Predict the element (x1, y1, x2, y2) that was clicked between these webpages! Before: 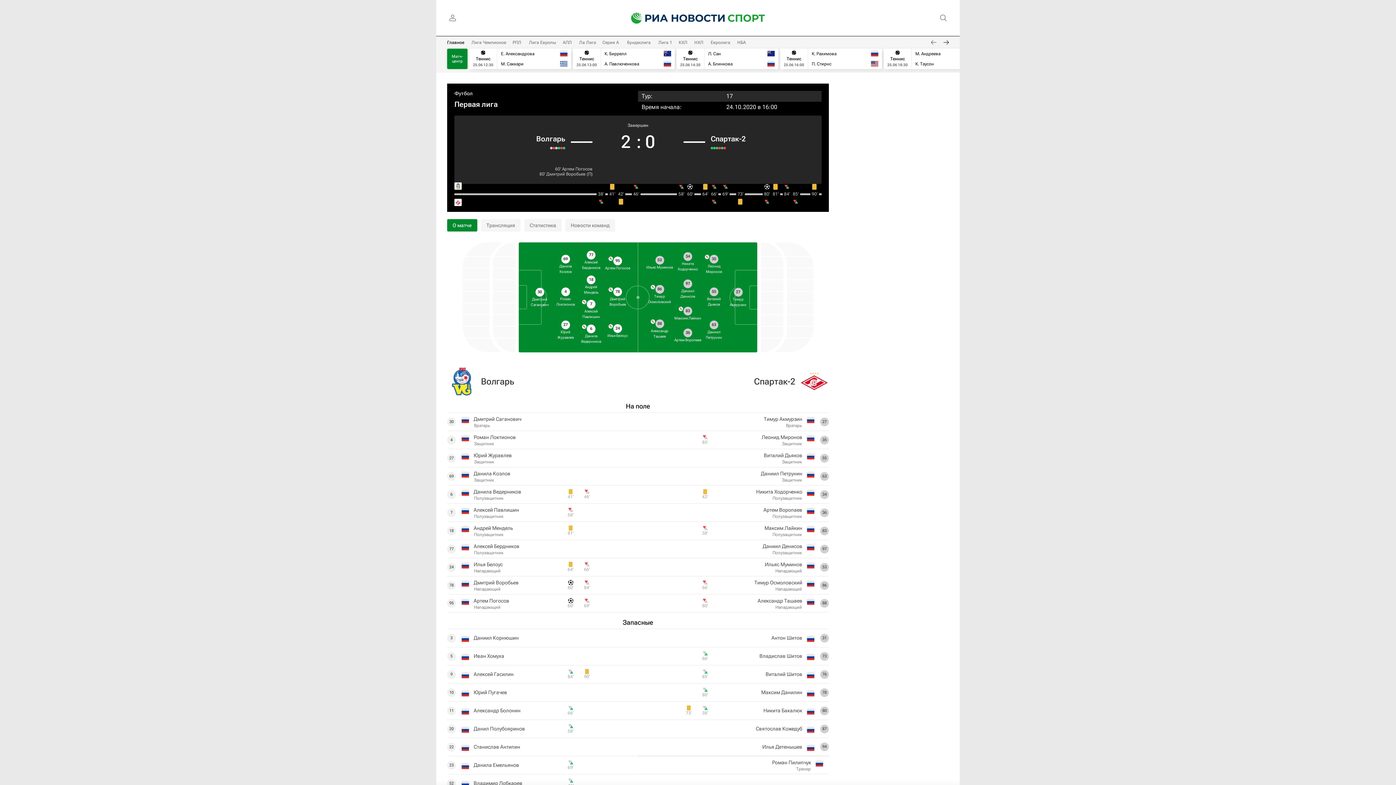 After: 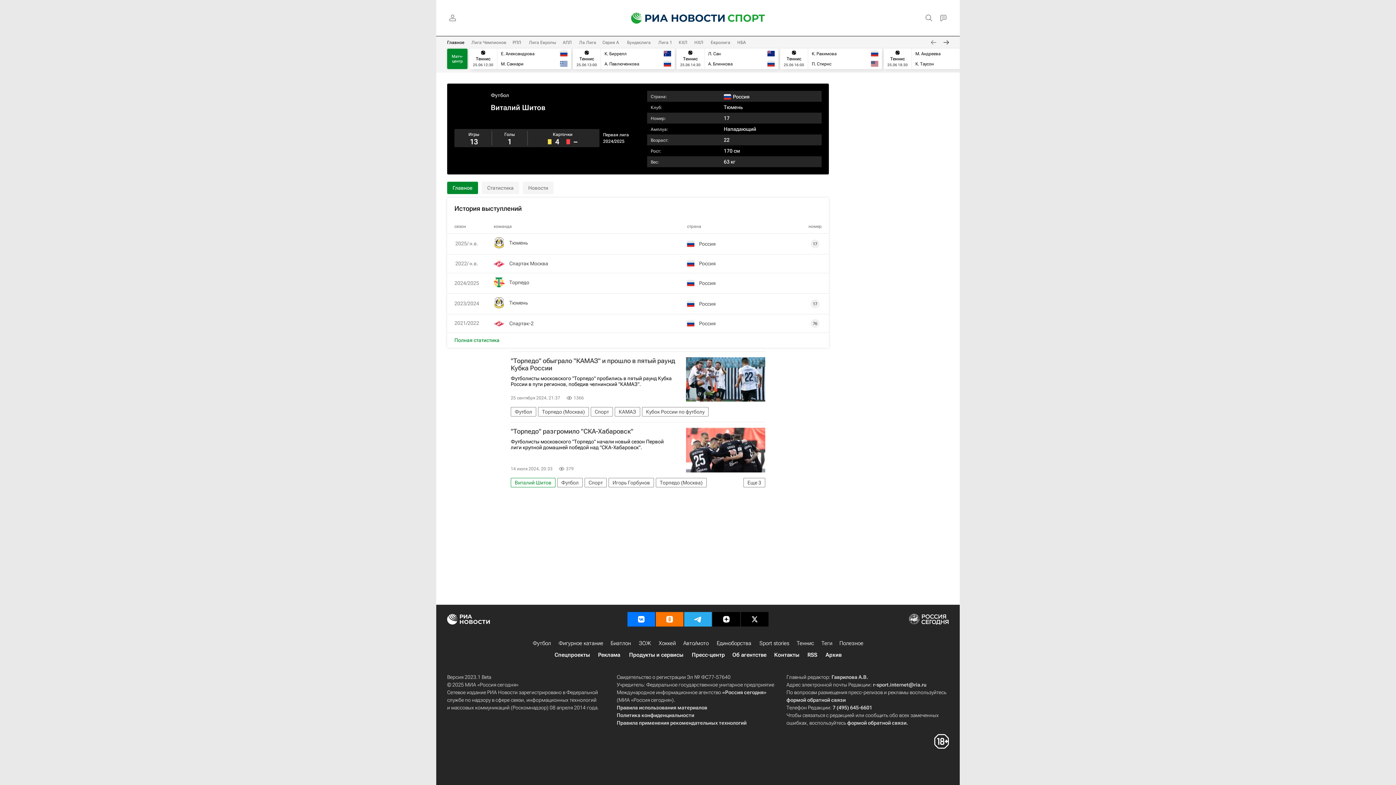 Action: label: Виталий Шитов bbox: (765, 671, 802, 677)